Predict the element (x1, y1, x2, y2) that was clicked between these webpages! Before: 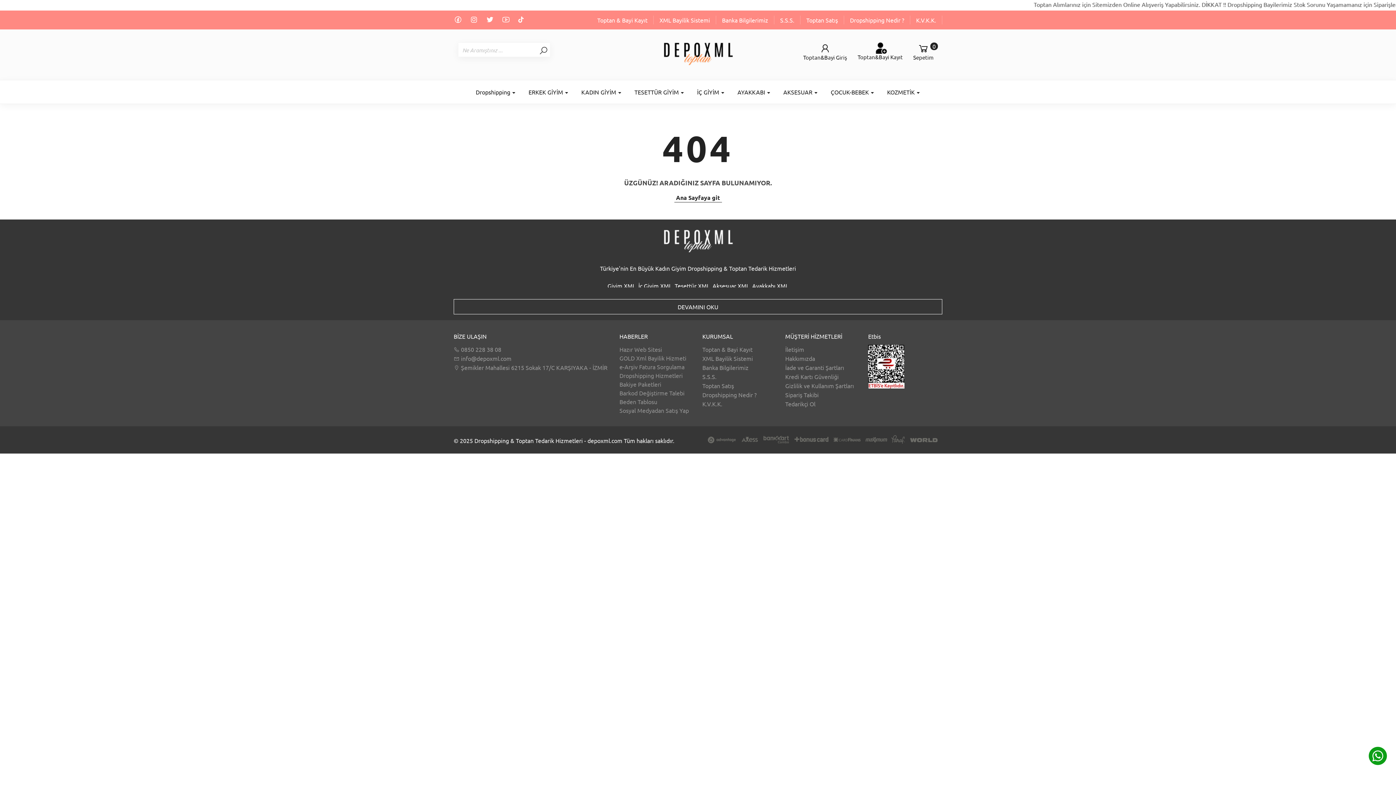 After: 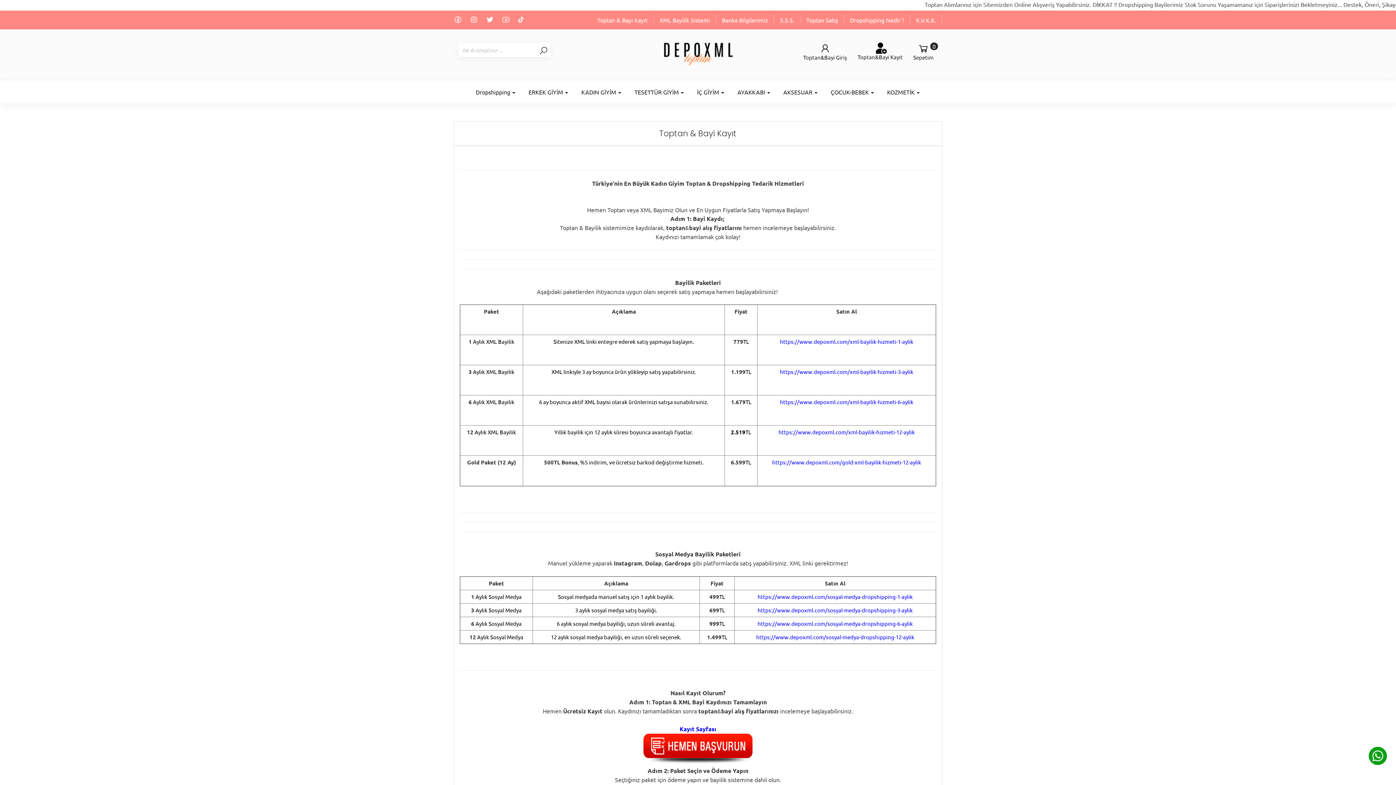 Action: bbox: (702, 345, 752, 353) label: Toptan & Bayi Kayıt